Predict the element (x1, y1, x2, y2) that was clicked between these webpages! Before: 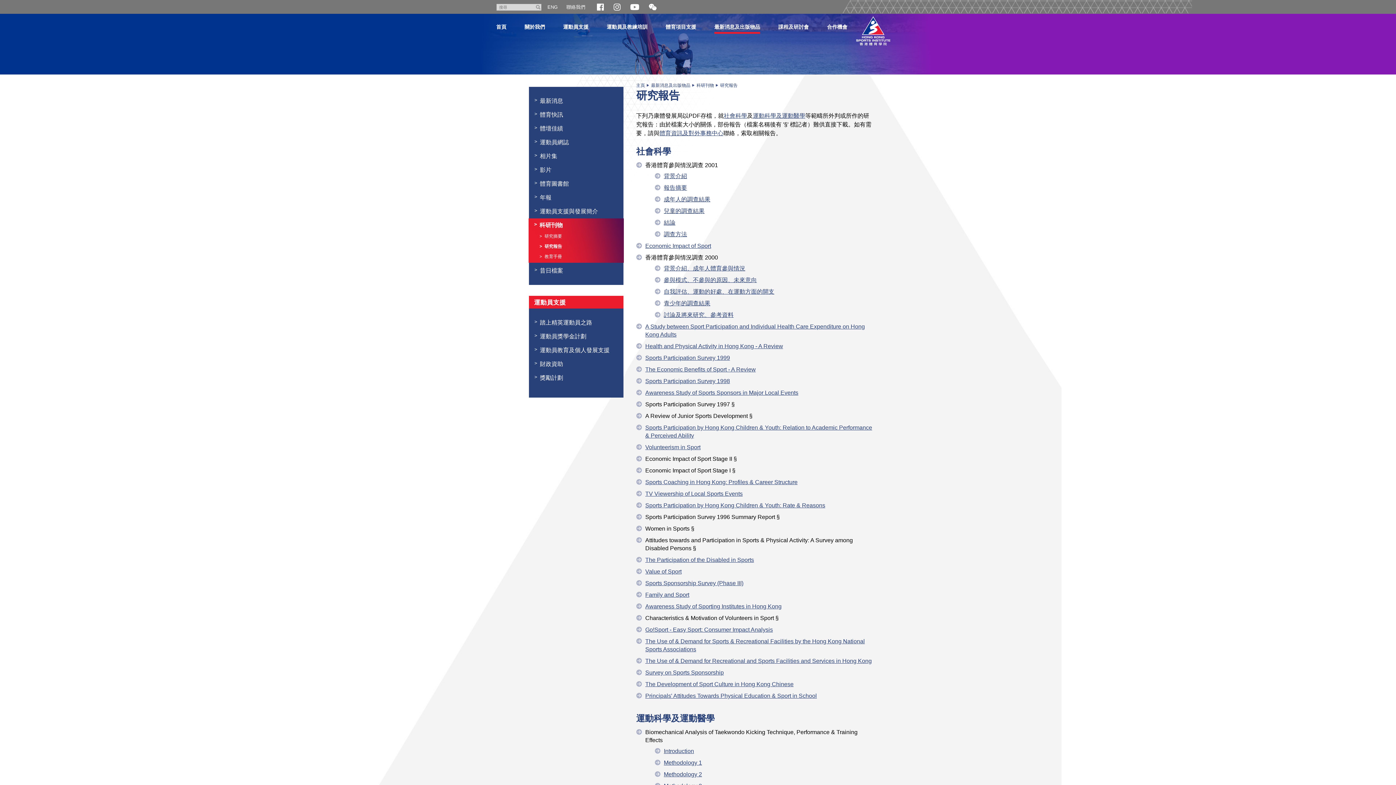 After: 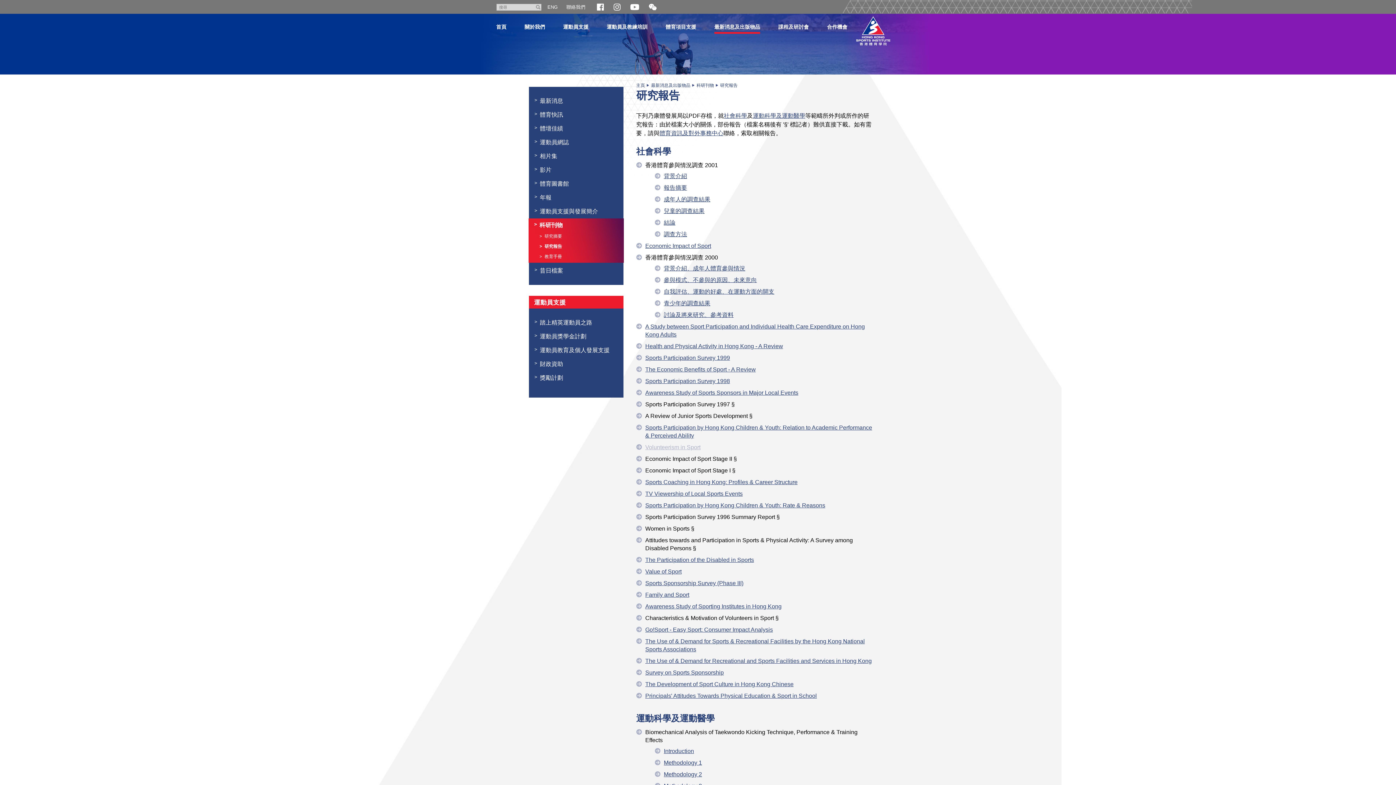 Action: bbox: (645, 444, 700, 450) label: Volunteerism in Sport